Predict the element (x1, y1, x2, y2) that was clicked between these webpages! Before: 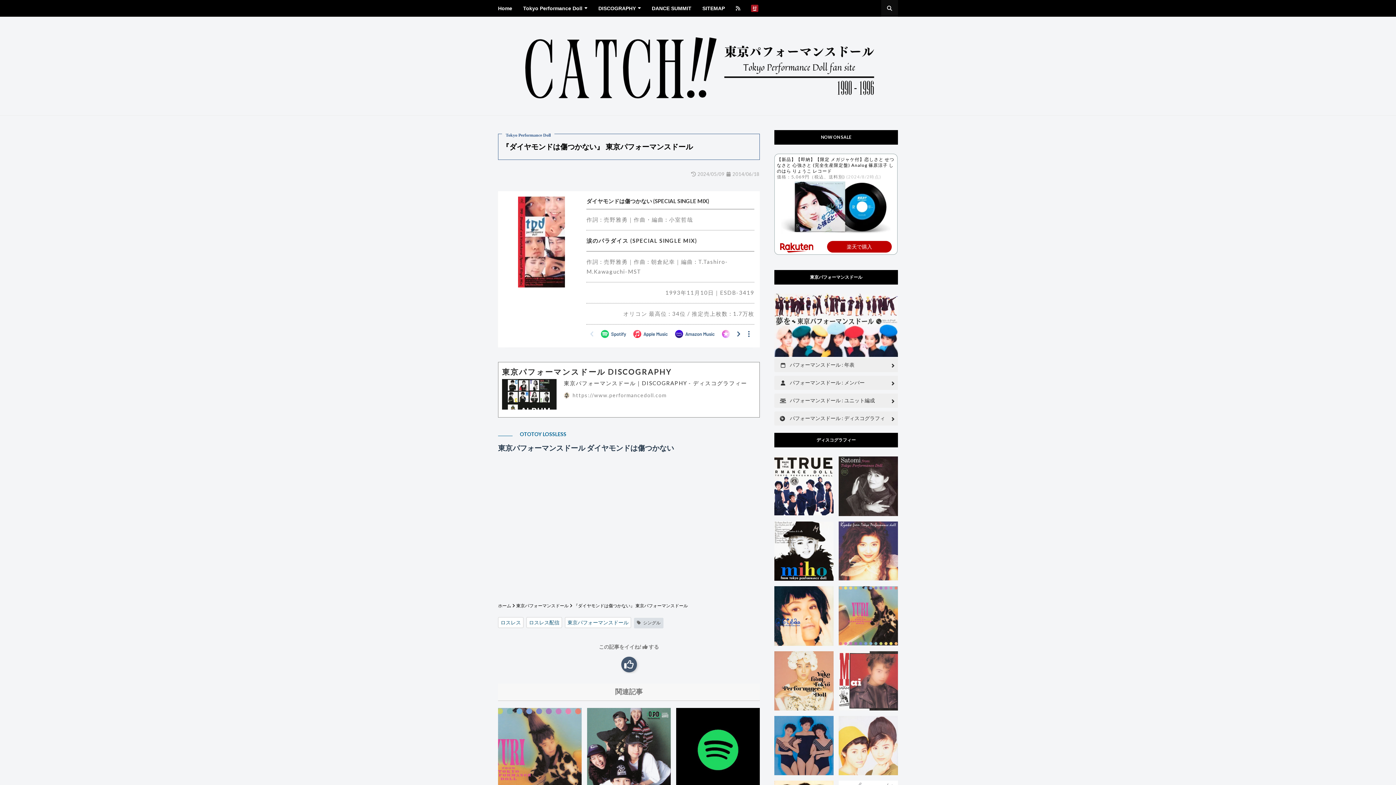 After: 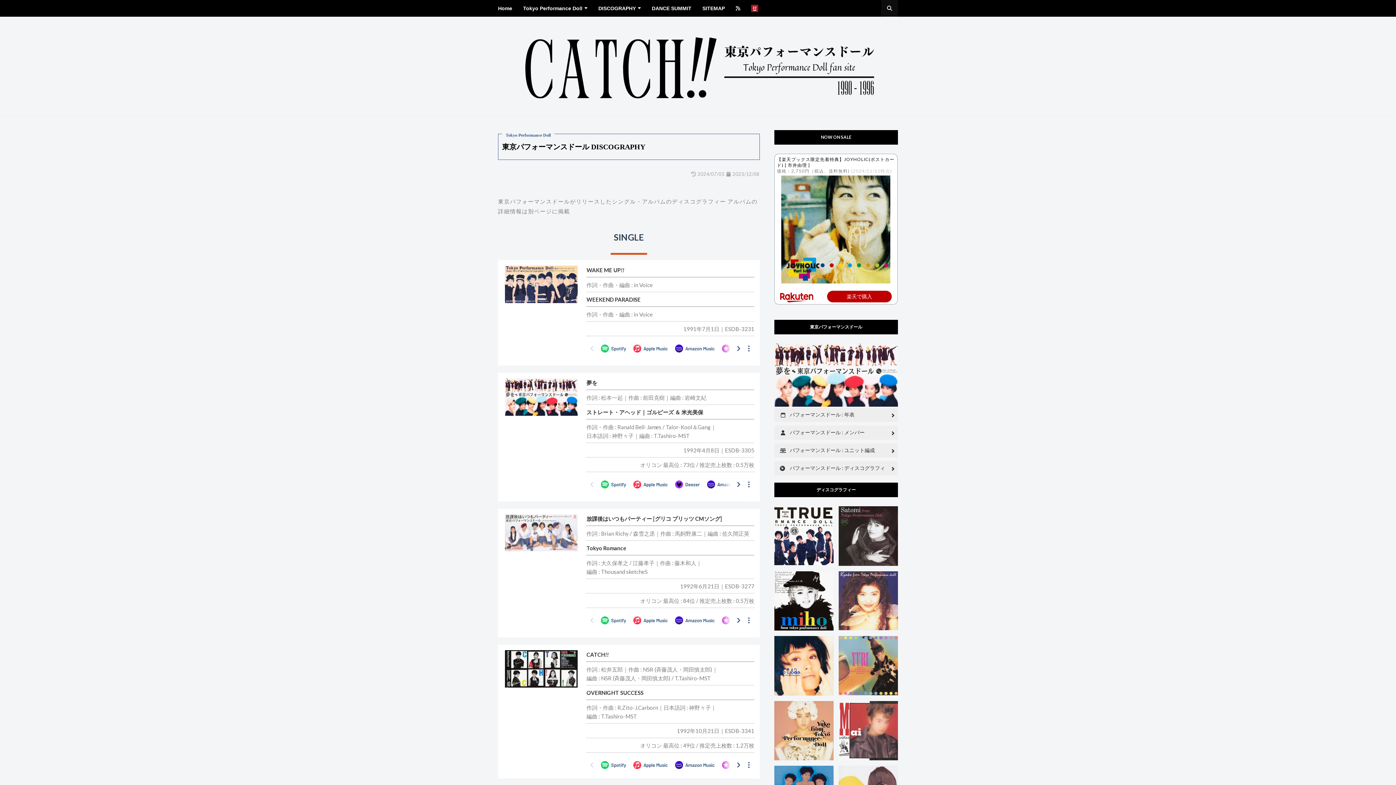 Action: label: 東京
パフォーマンスドール bbox: (774, 456, 833, 517)